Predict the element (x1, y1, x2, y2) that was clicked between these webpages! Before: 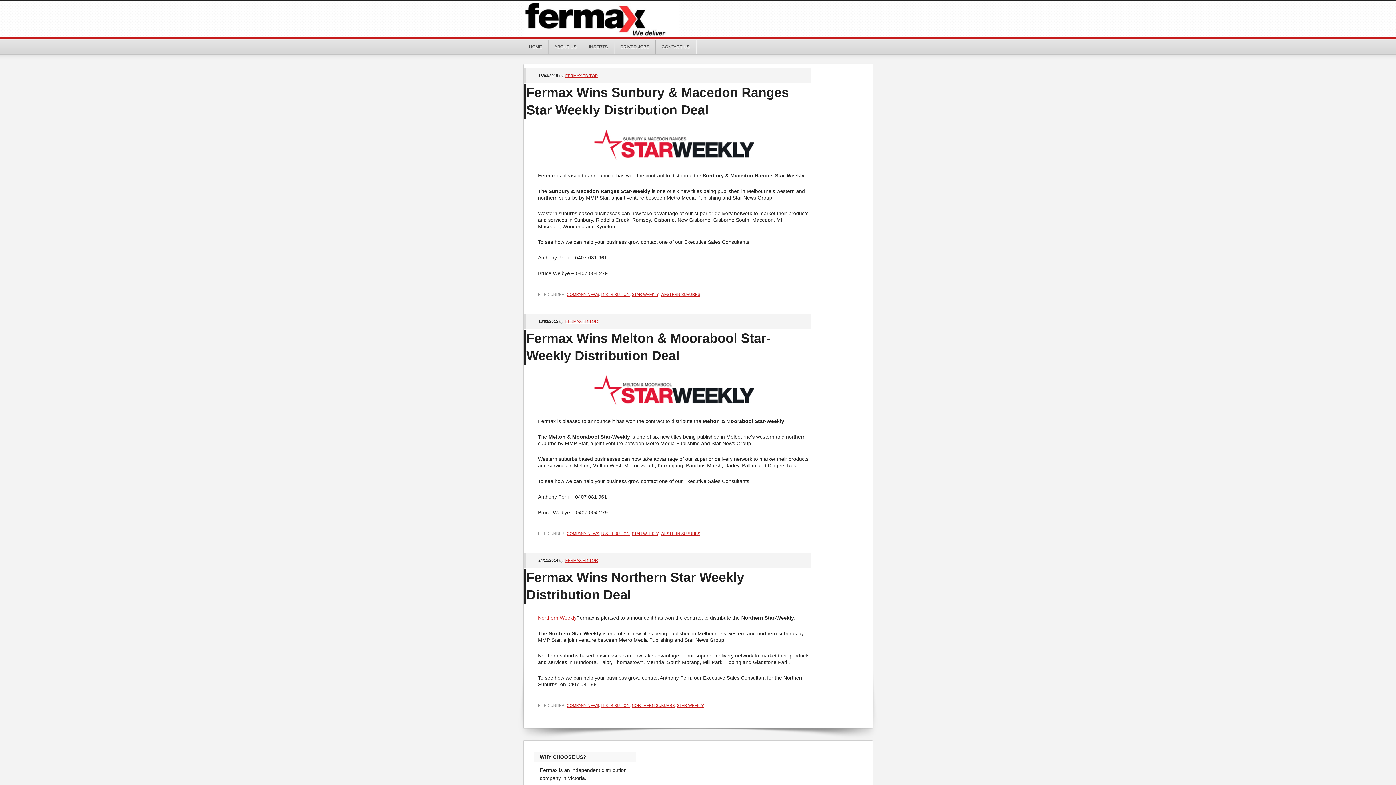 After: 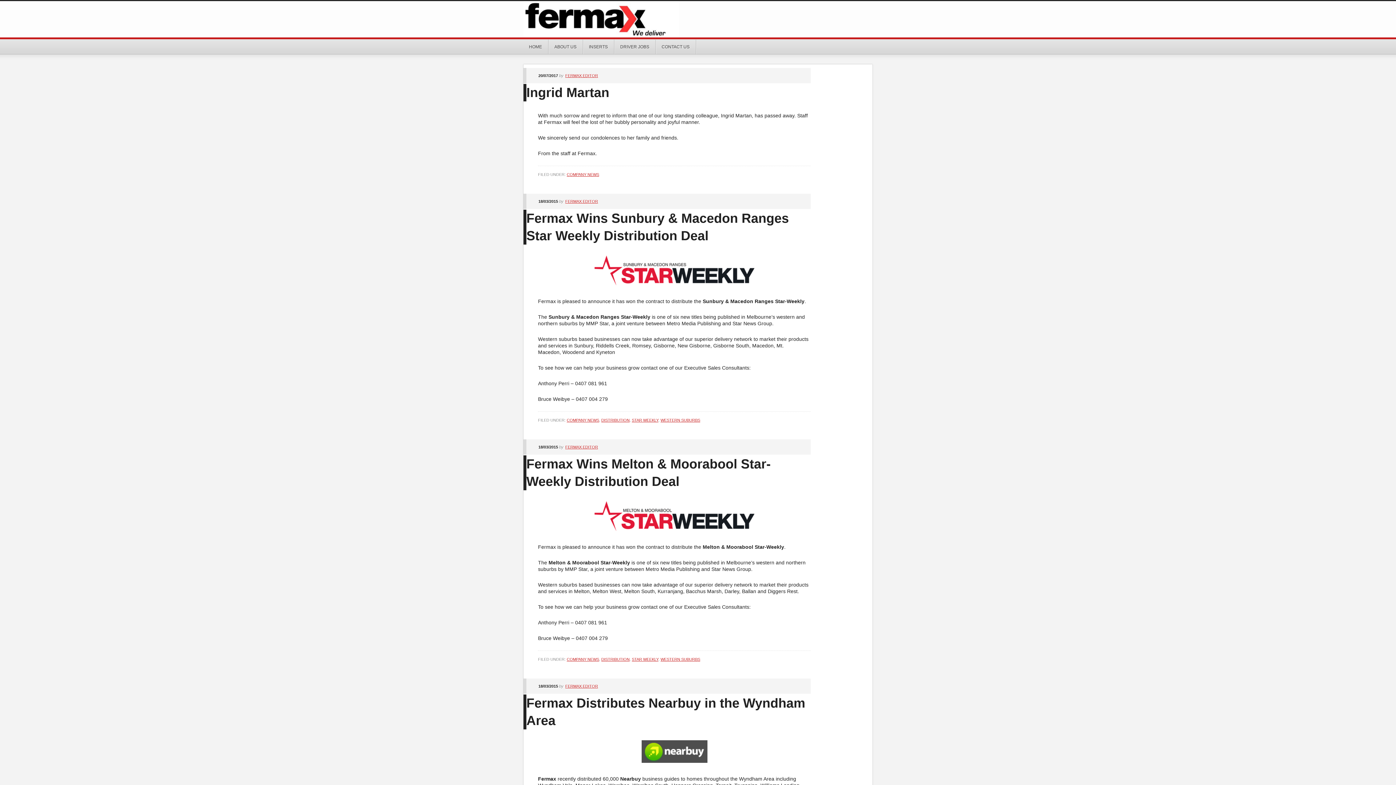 Action: label: COMPANY NEWS bbox: (566, 703, 599, 708)